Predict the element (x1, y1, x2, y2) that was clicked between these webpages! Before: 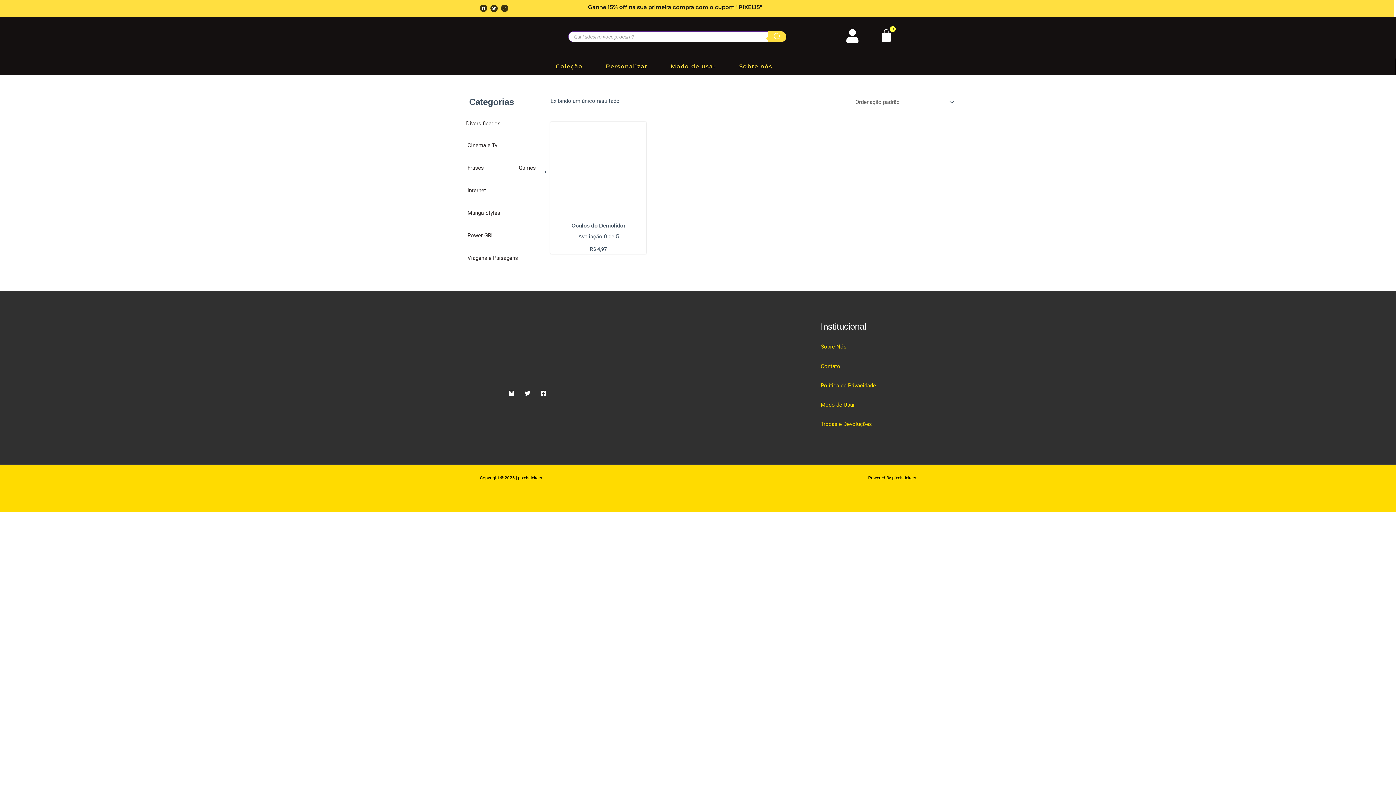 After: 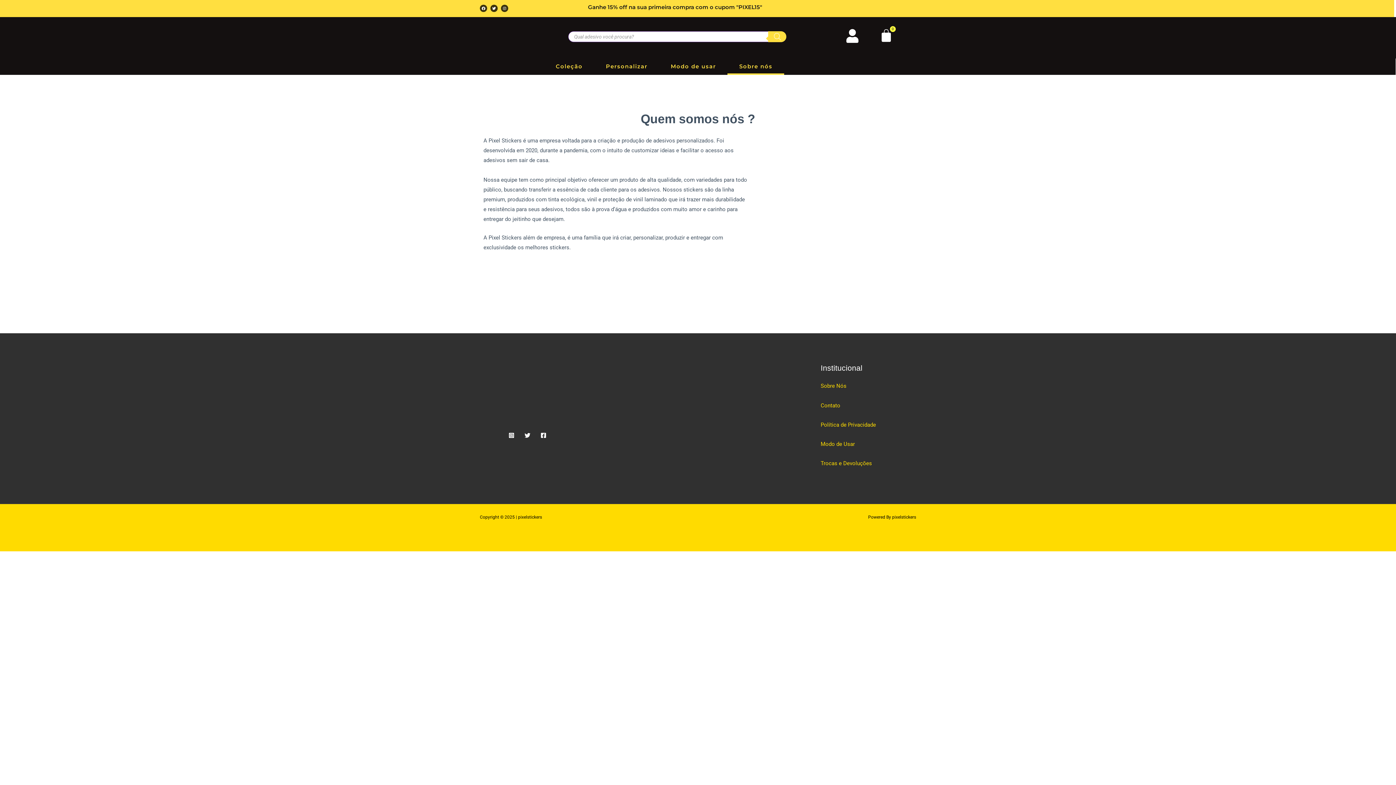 Action: bbox: (727, 58, 784, 74) label: Sobre nós